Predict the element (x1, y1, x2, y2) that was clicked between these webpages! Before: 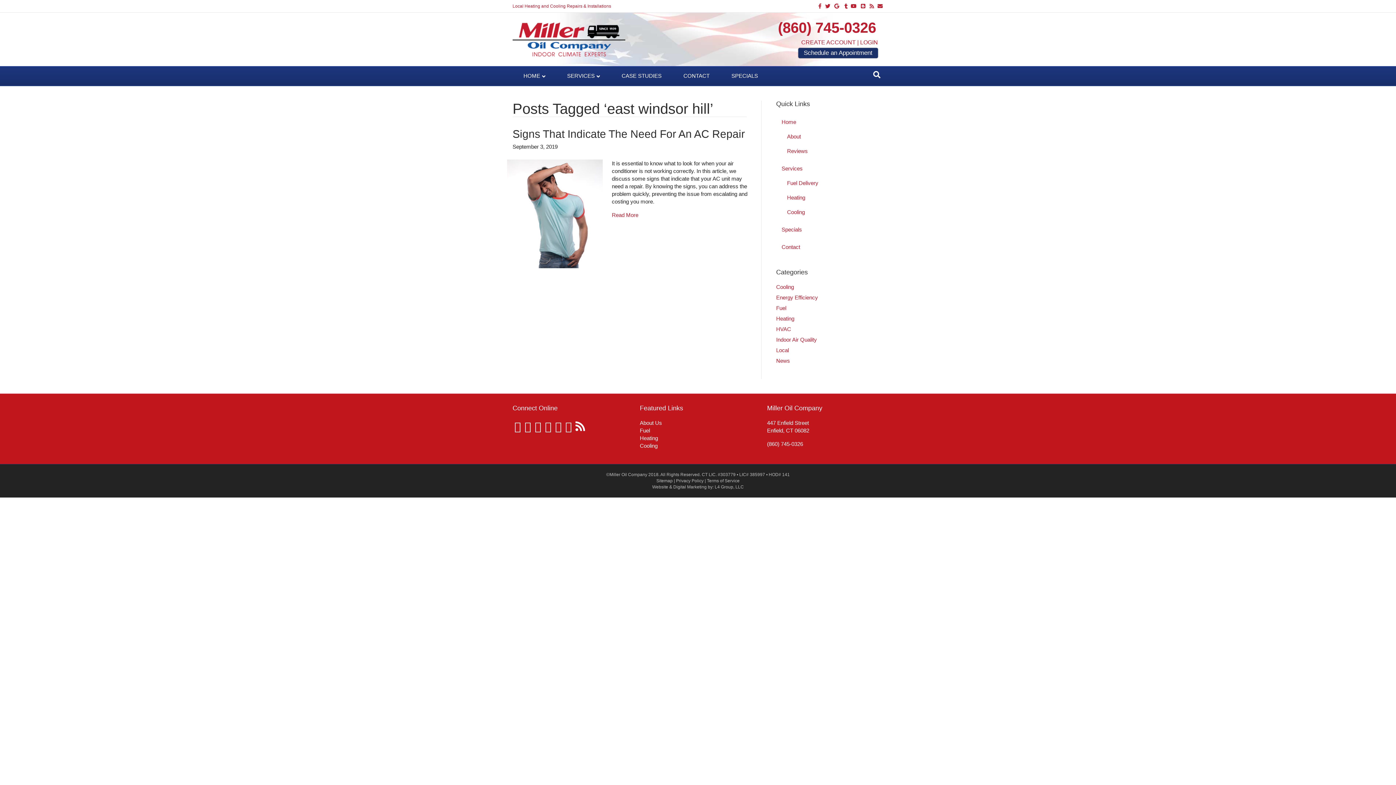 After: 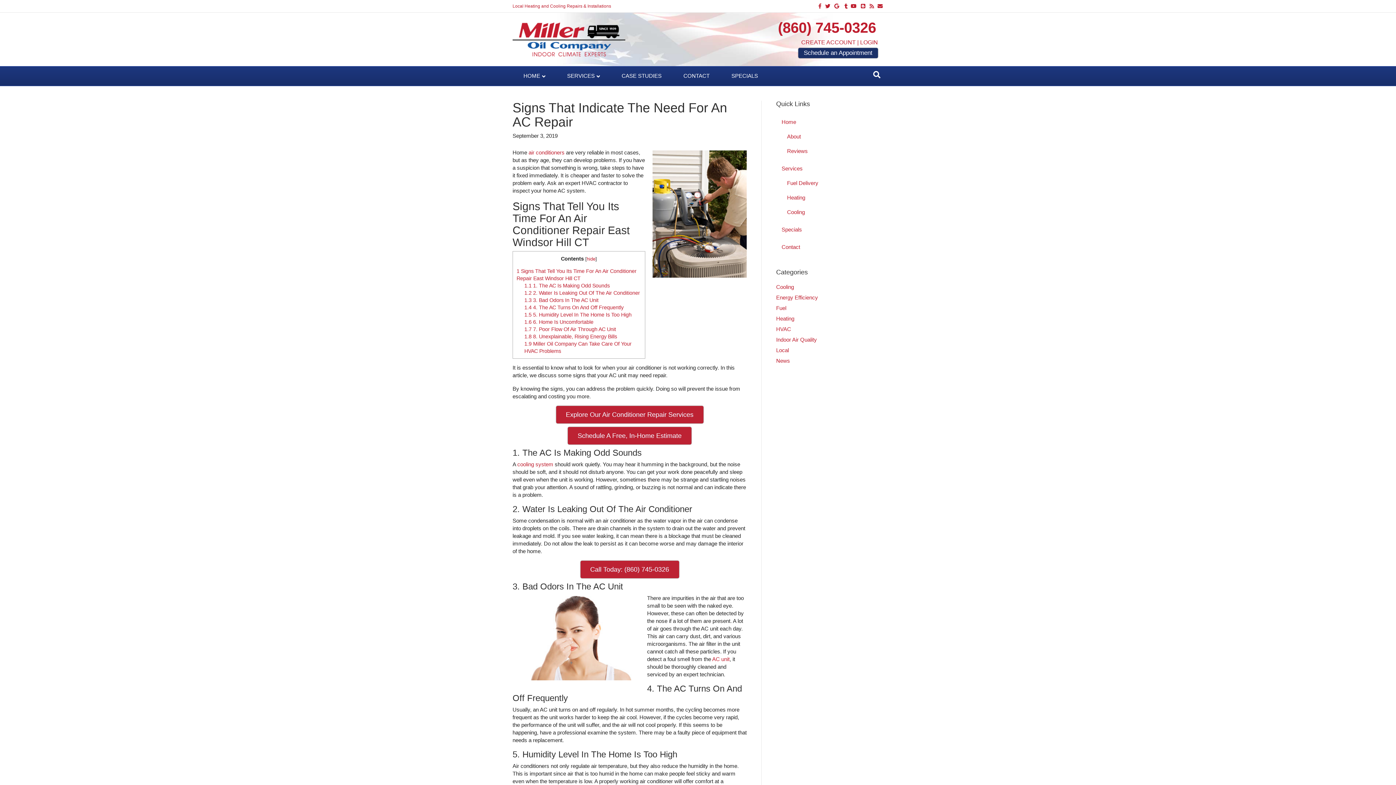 Action: bbox: (507, 210, 602, 216)